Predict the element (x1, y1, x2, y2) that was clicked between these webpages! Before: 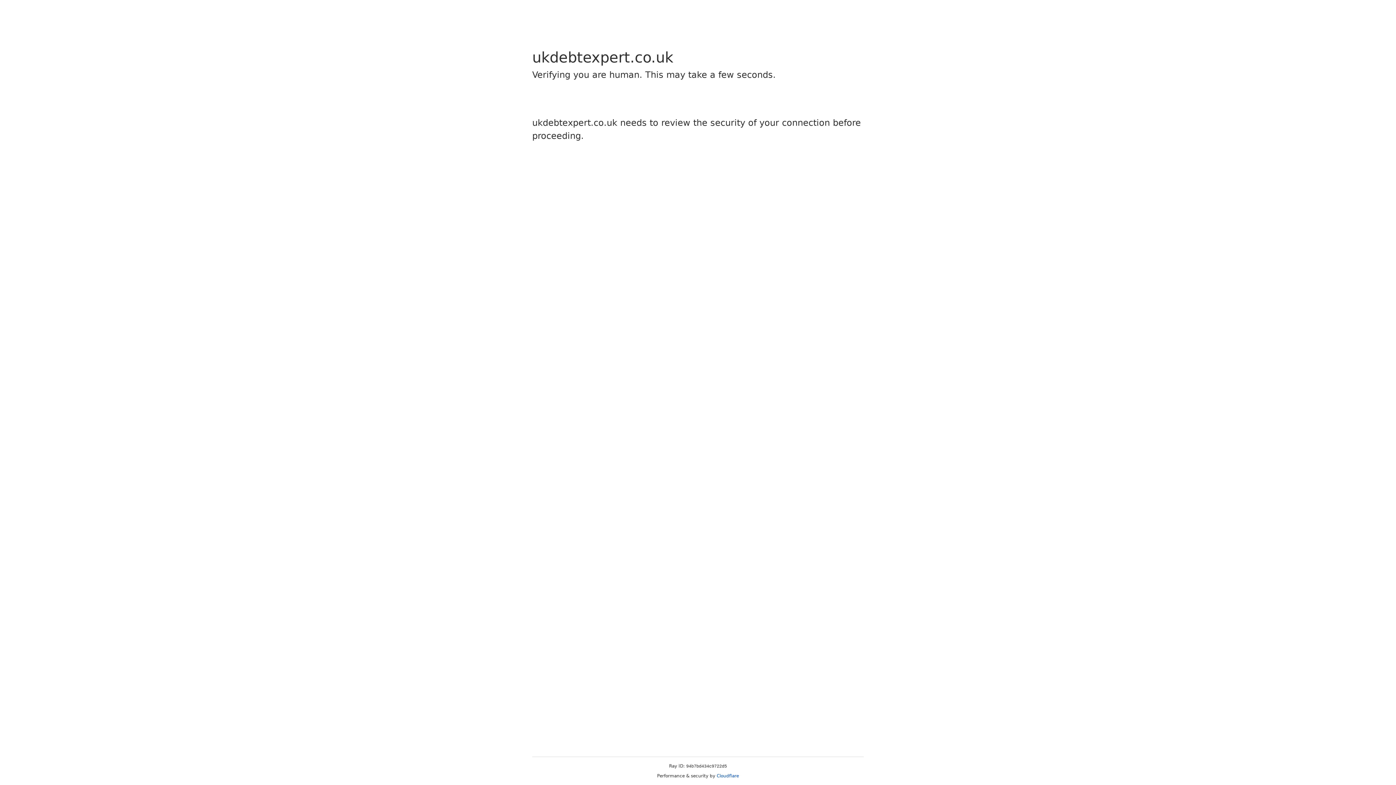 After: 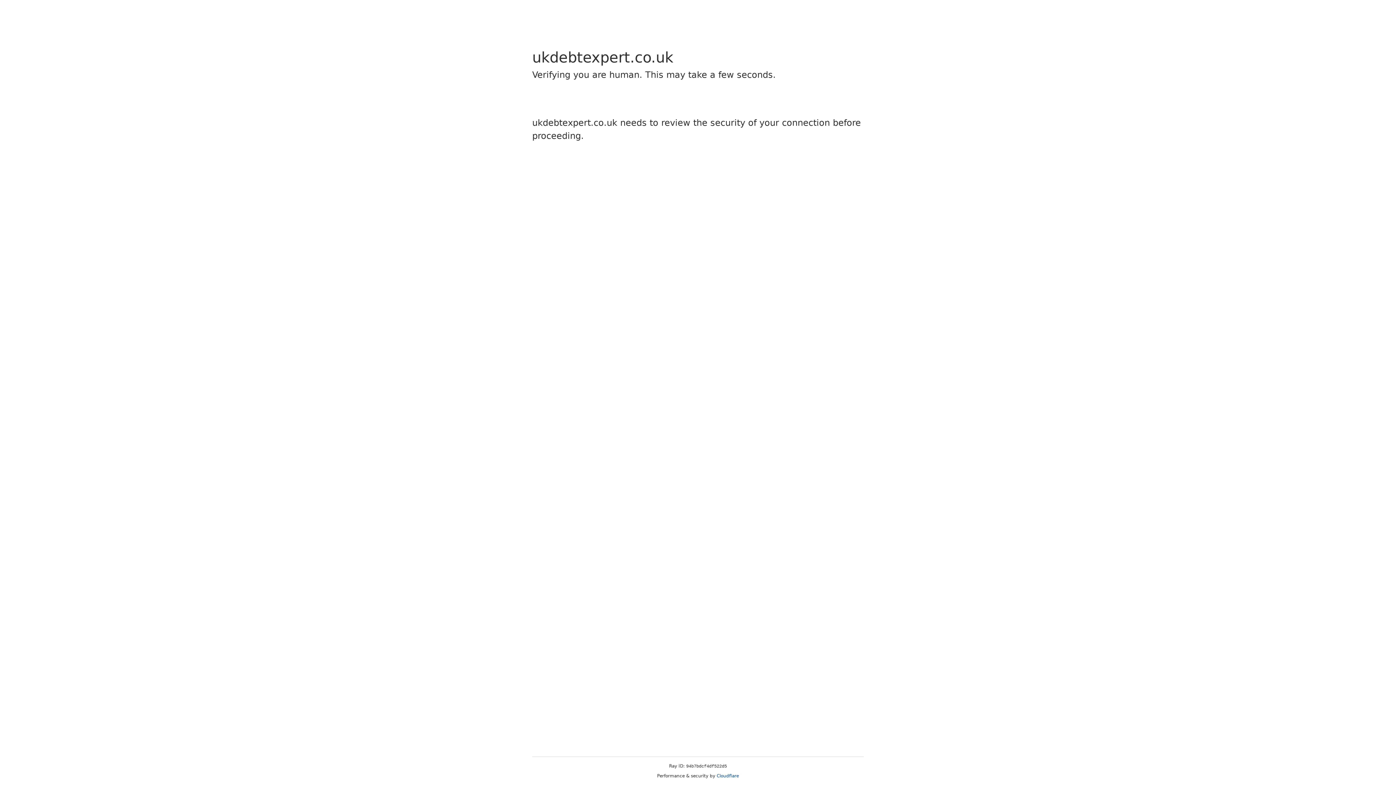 Action: label: Cloudflare bbox: (716, 773, 739, 778)